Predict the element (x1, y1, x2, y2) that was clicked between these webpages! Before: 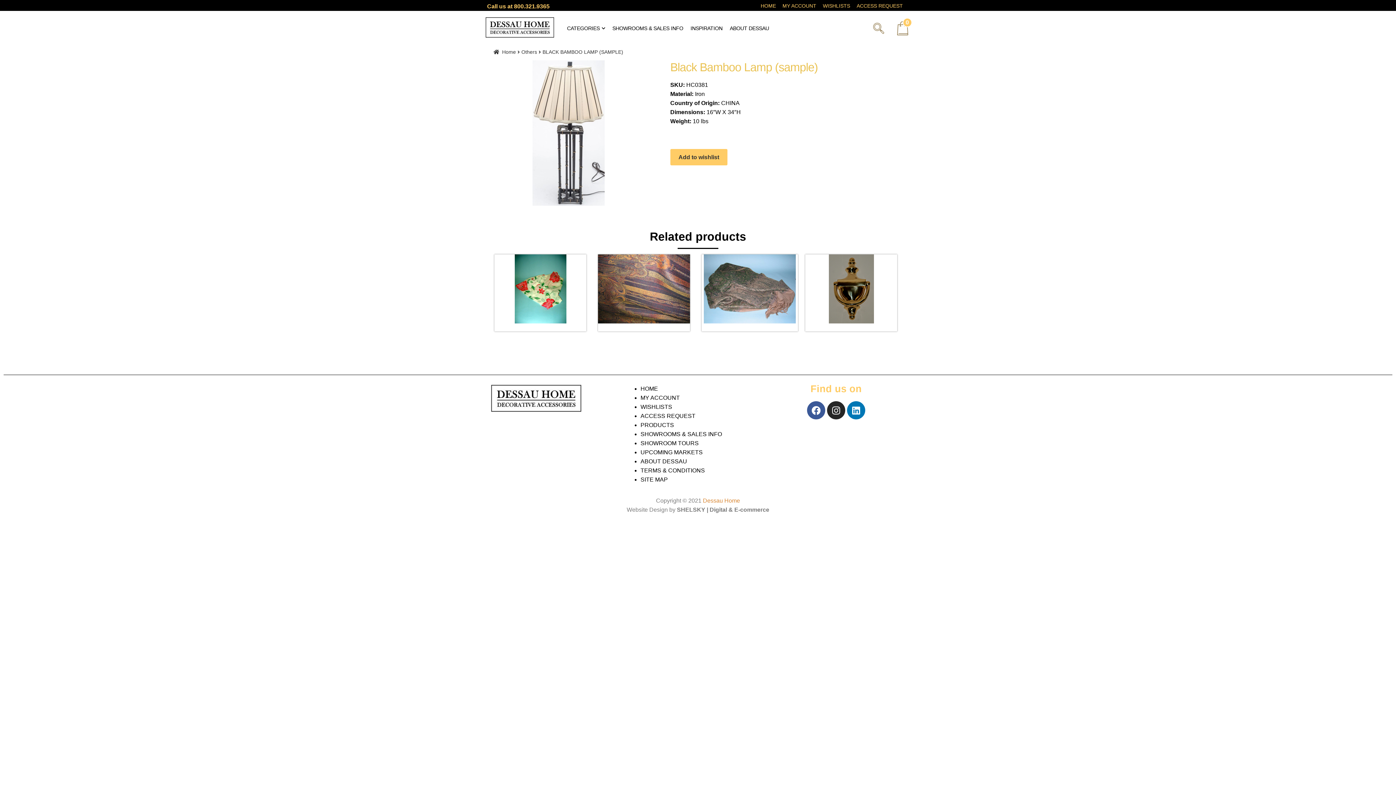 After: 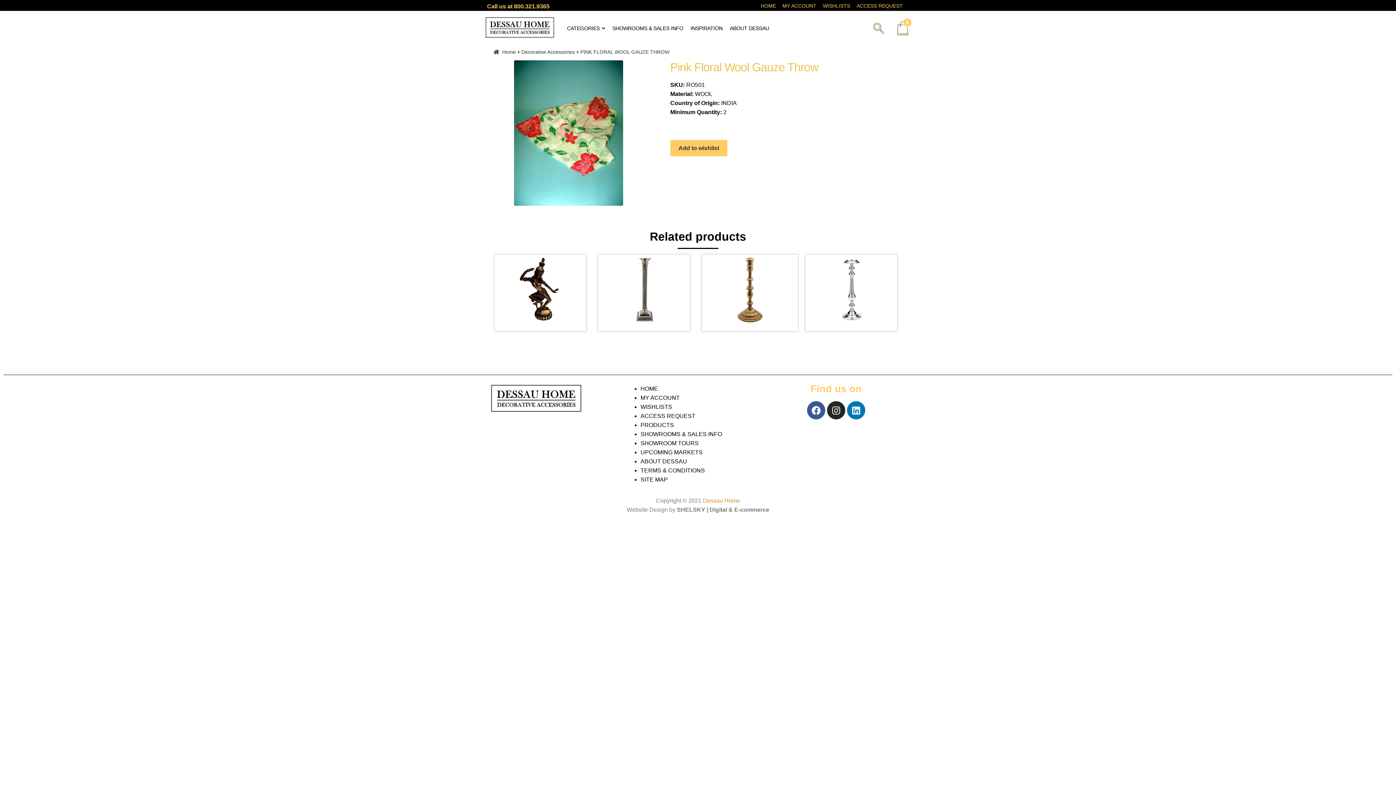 Action: bbox: (494, 254, 586, 323)